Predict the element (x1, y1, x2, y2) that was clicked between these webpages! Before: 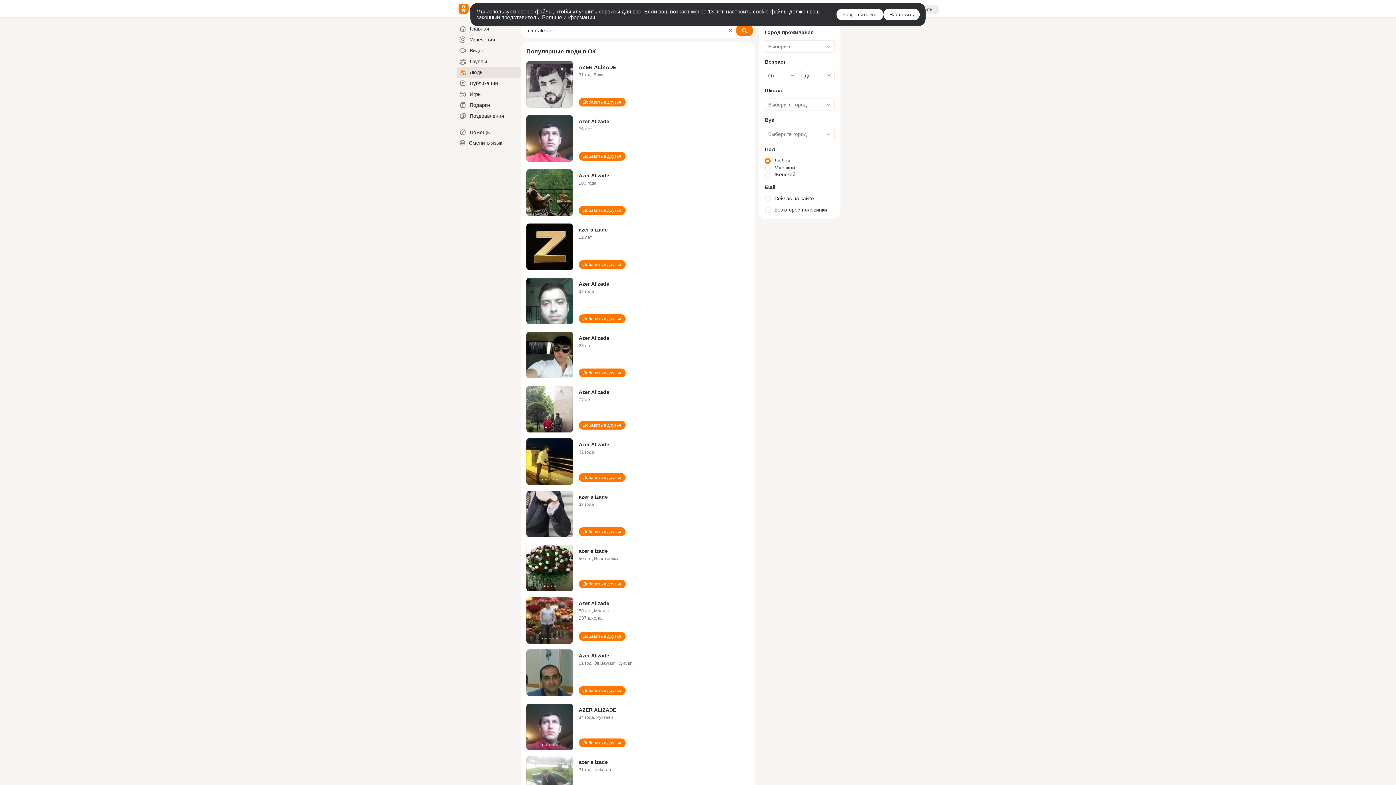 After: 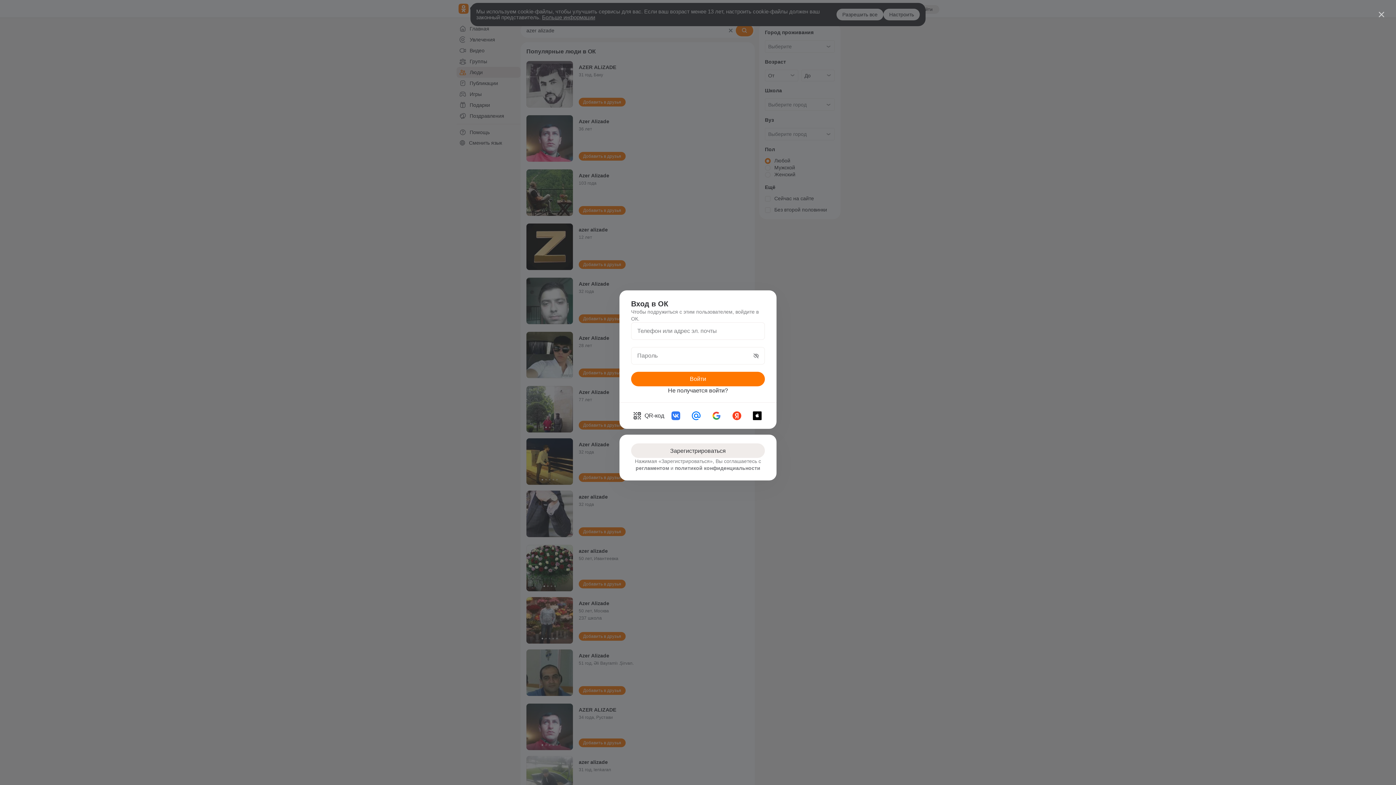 Action: label: Добавить в друзья bbox: (578, 368, 625, 377)